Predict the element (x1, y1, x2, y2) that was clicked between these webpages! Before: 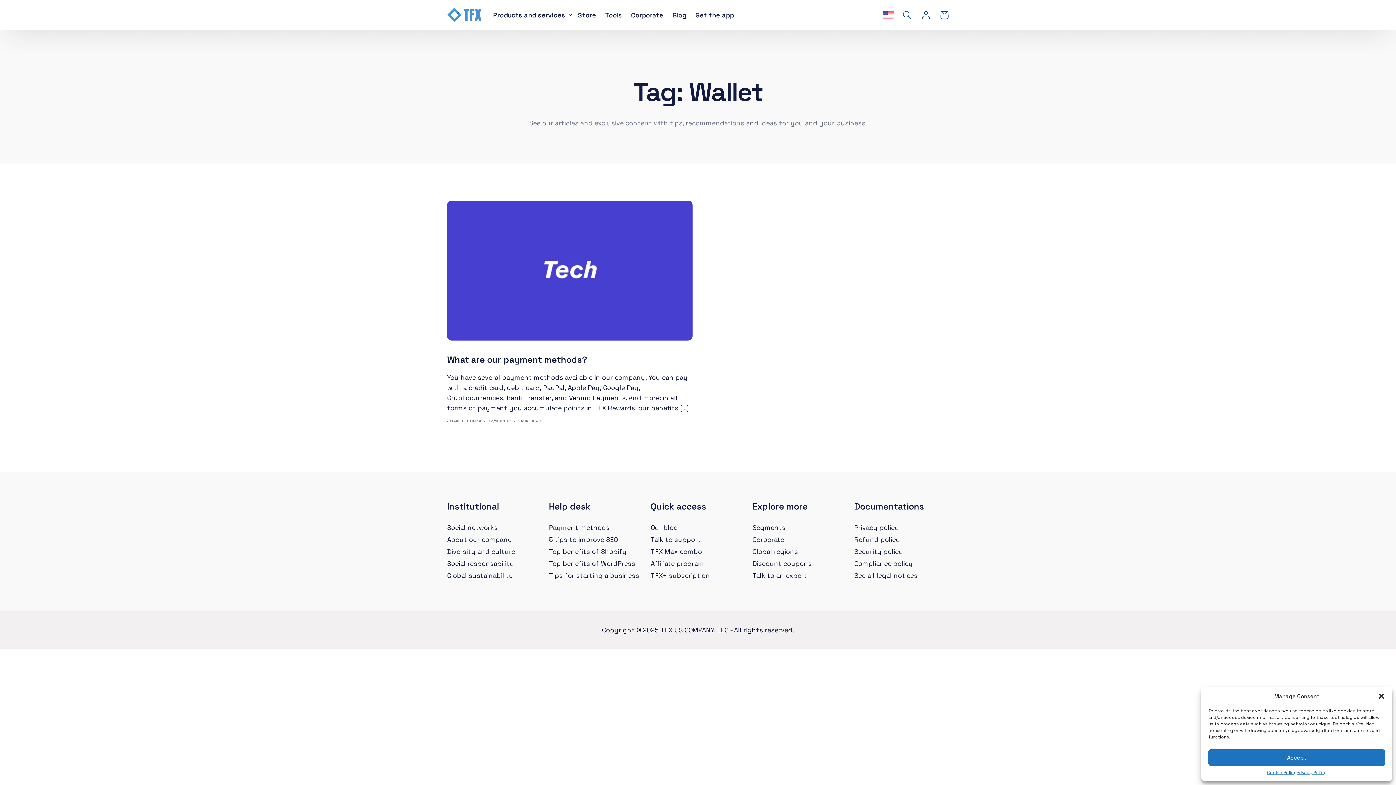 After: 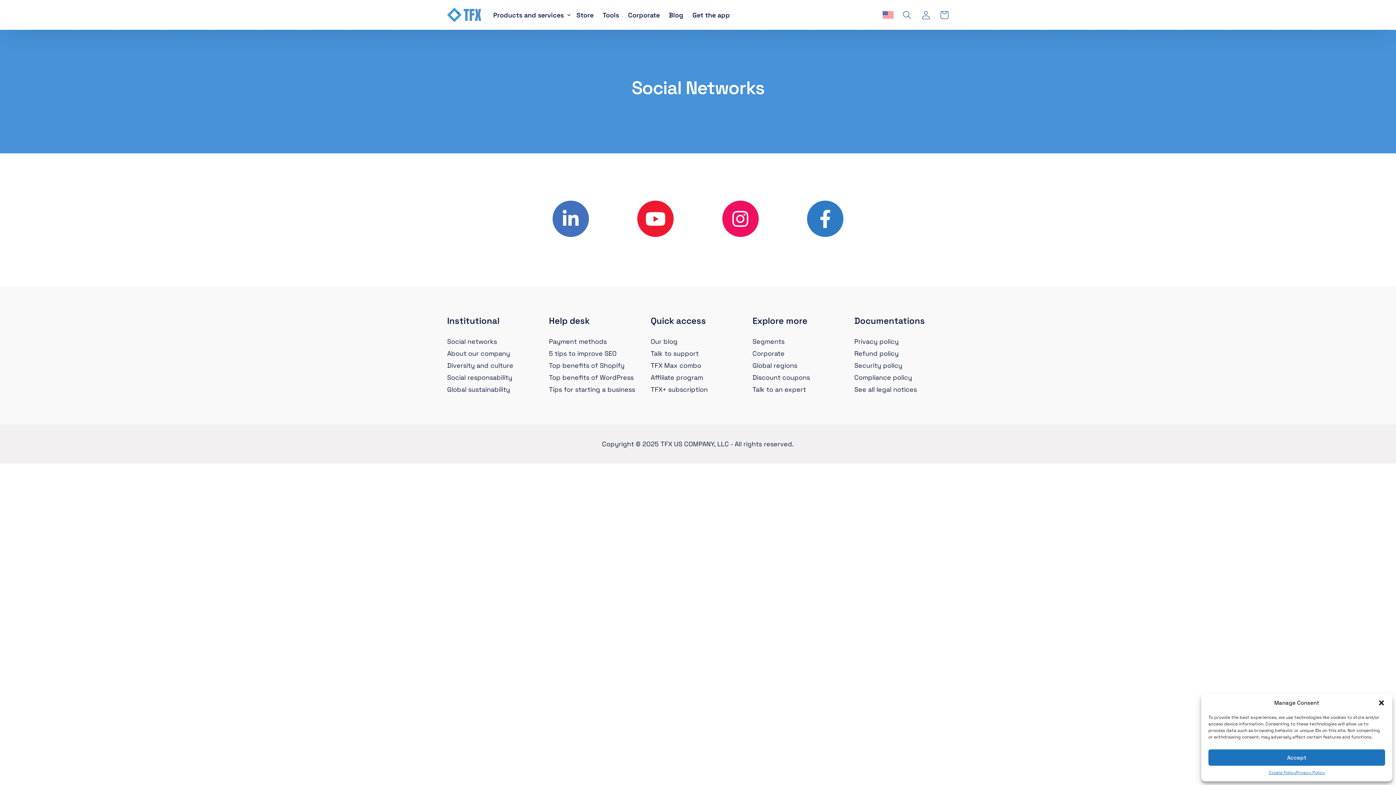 Action: bbox: (447, 523, 497, 531) label: Social networks